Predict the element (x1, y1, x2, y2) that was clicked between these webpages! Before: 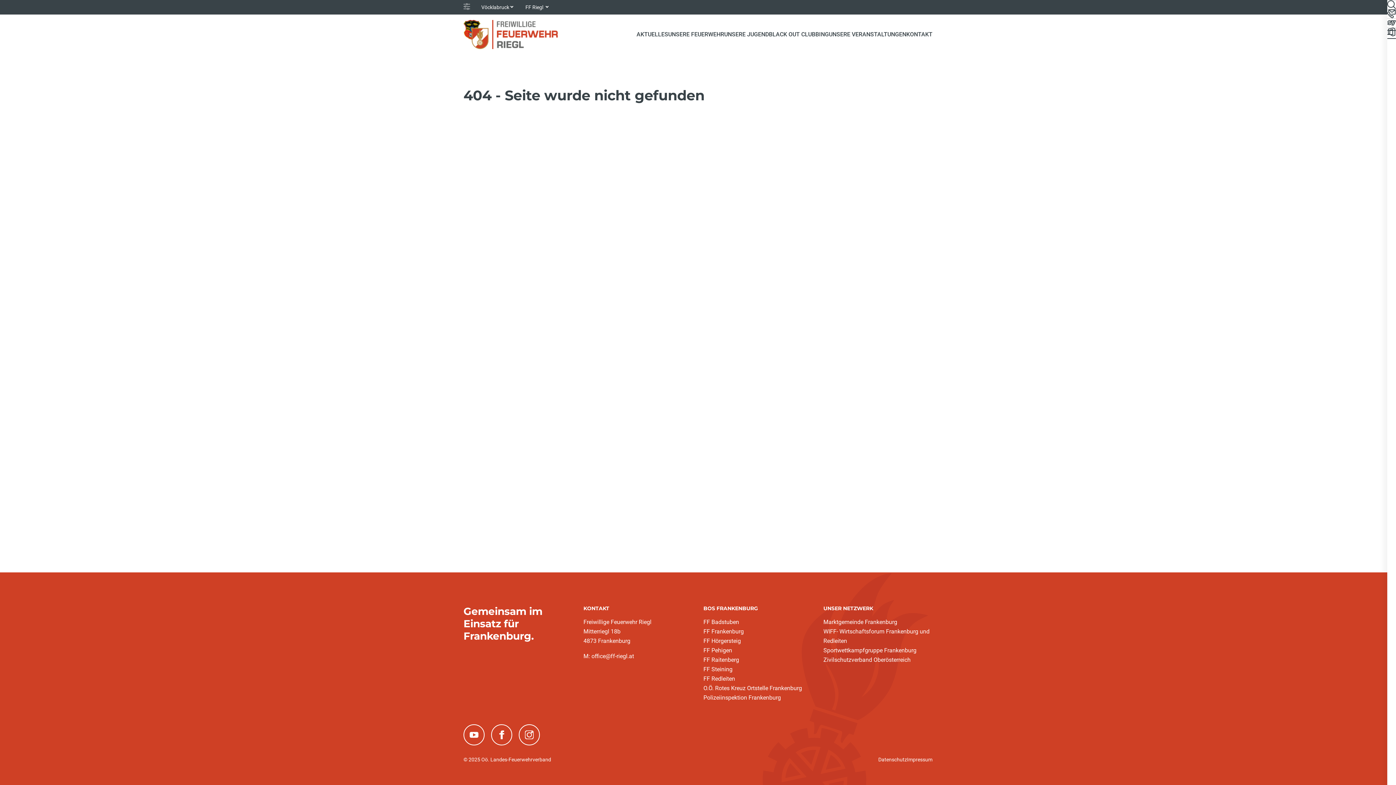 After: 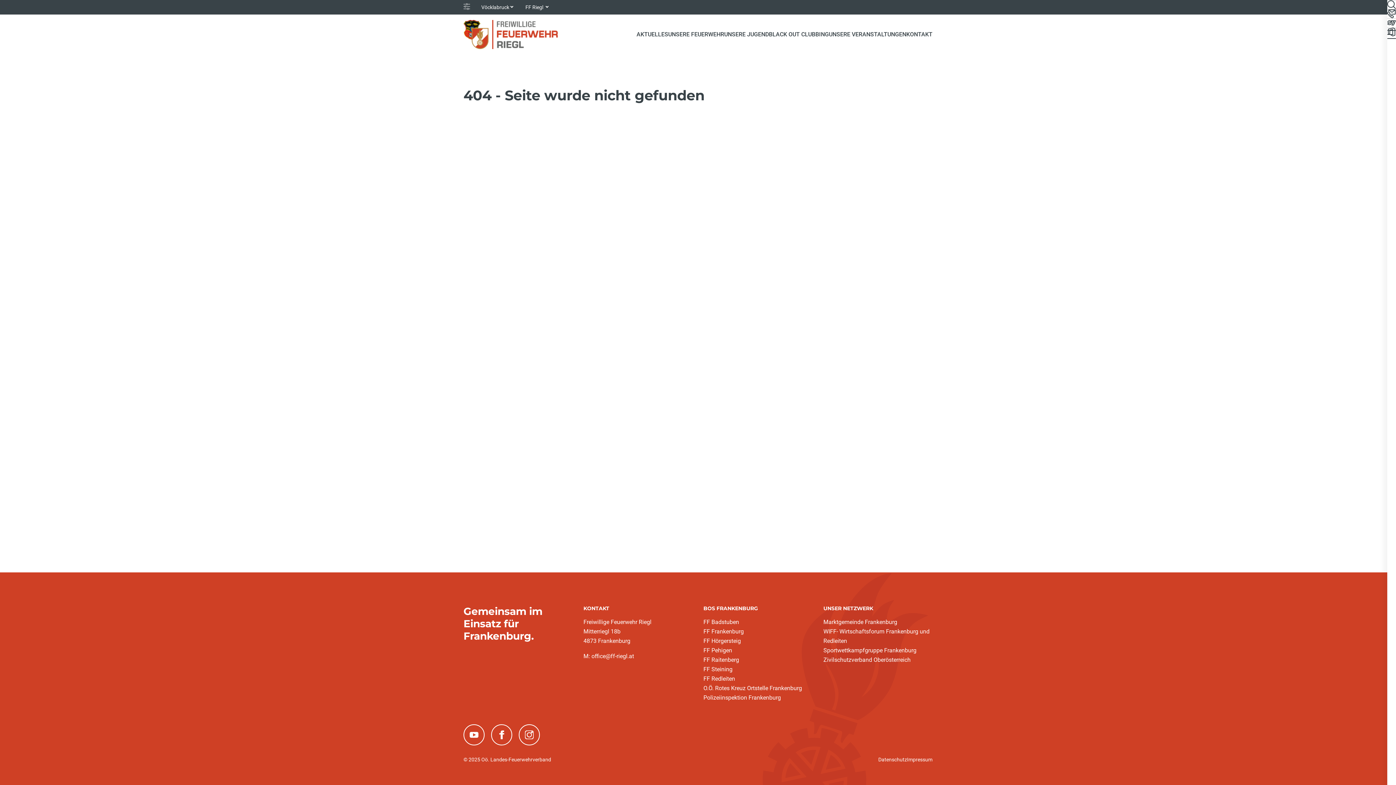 Action: bbox: (703, 693, 781, 702) label: Polizeiinspektion Frankenburg